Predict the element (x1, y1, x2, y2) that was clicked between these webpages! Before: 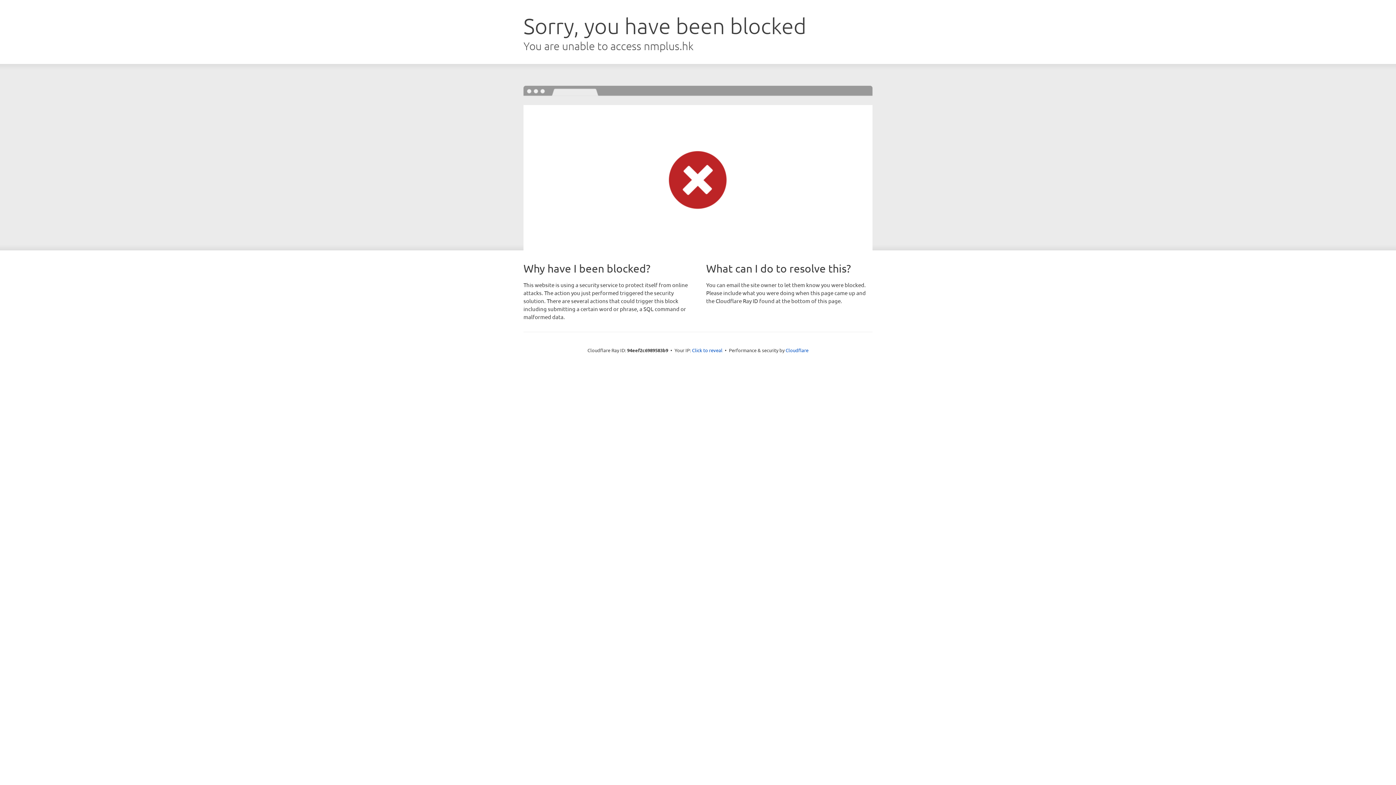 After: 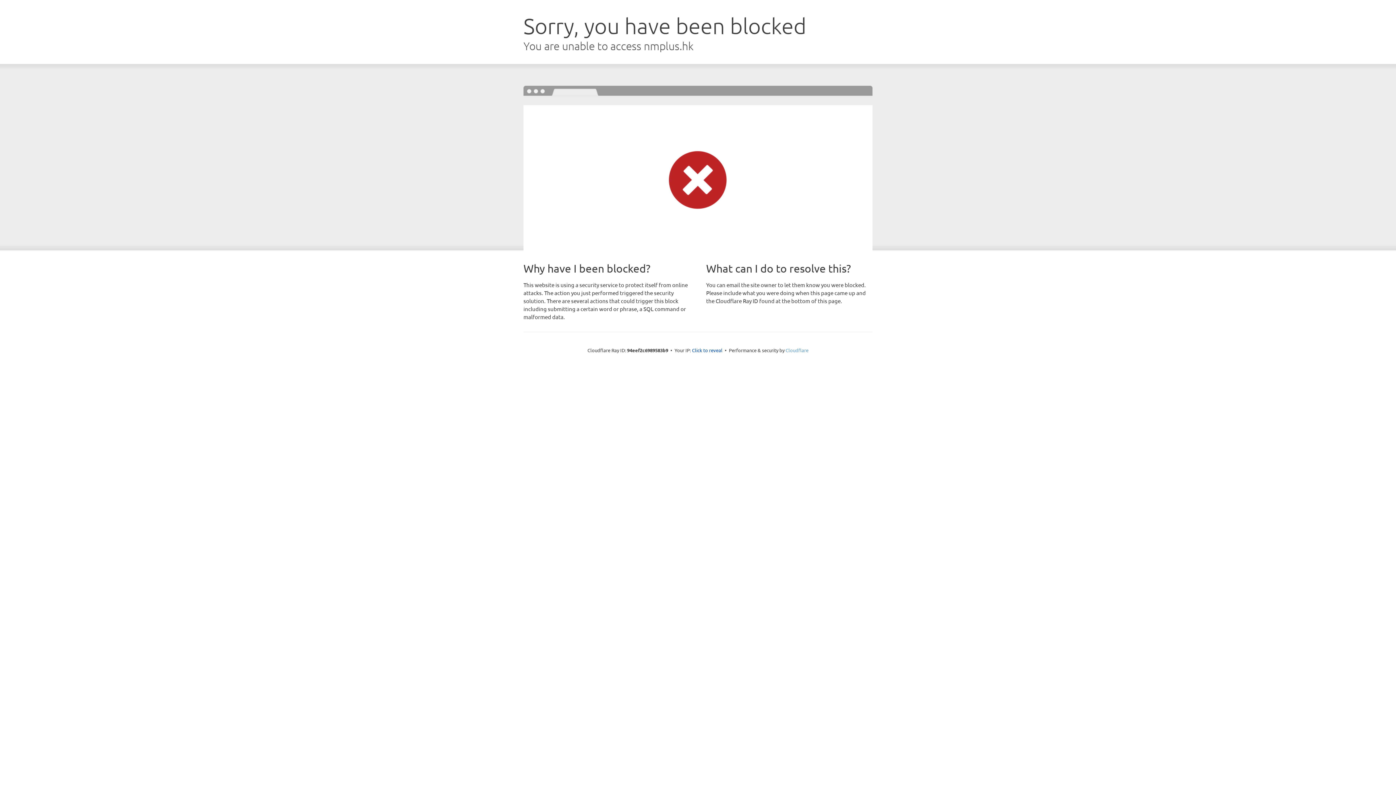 Action: label: Cloudflare bbox: (785, 347, 808, 353)